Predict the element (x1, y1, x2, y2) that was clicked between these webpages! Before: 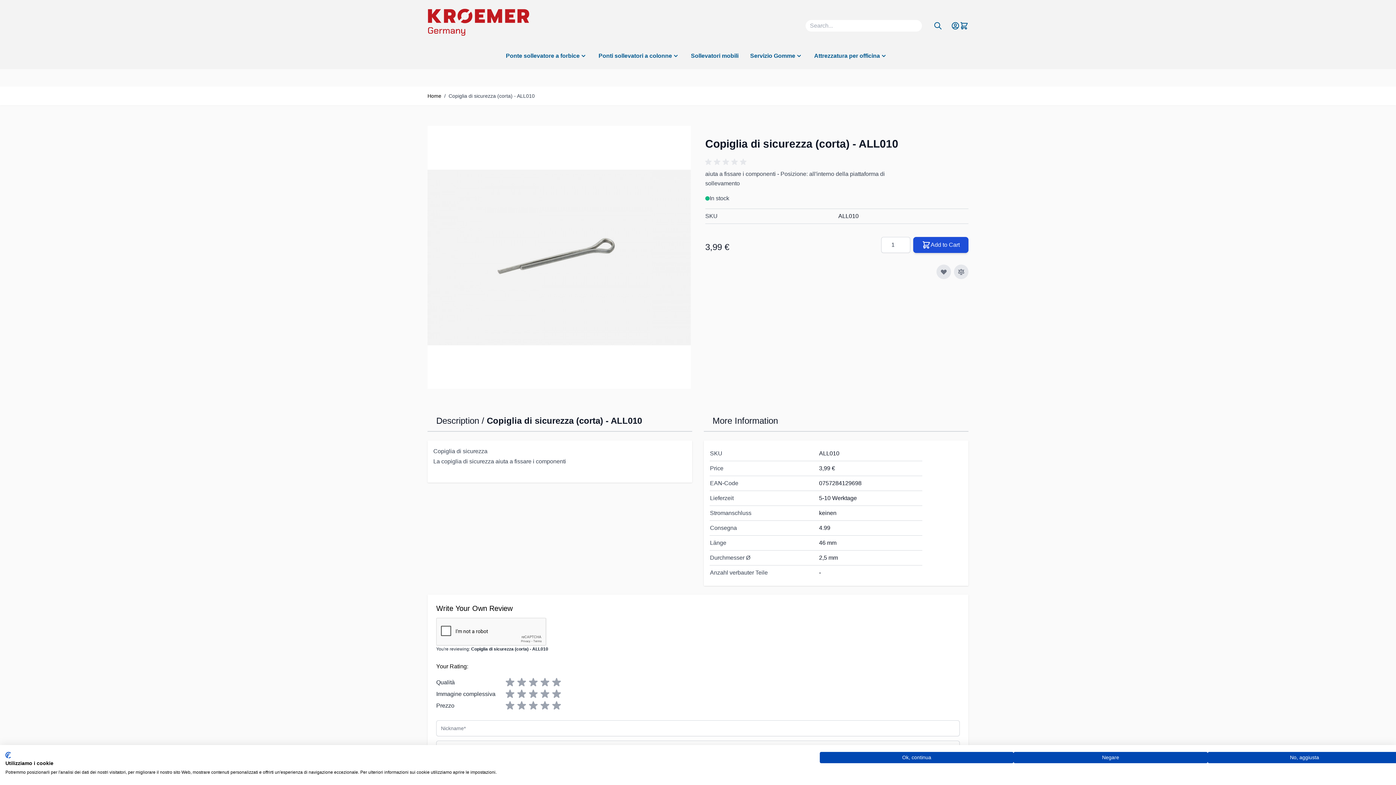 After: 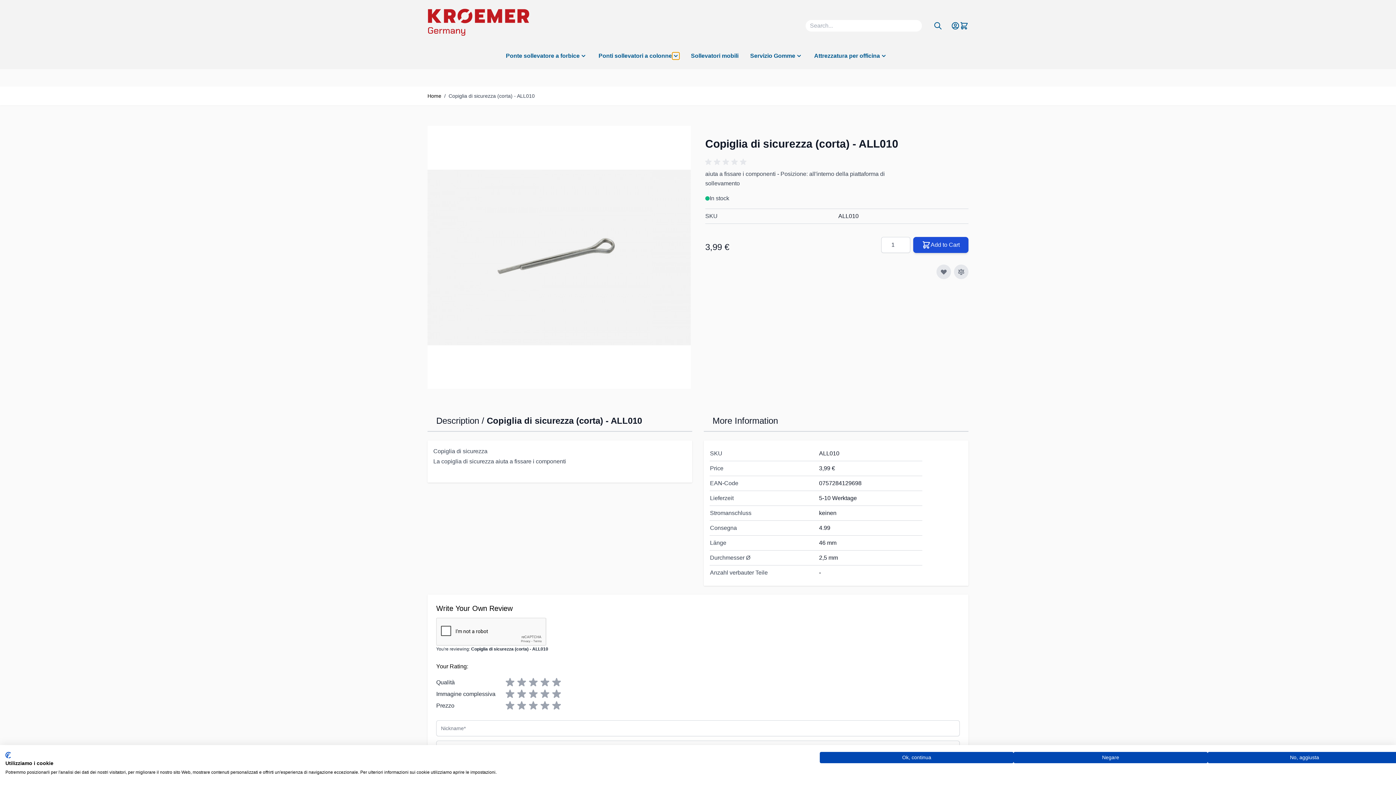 Action: label: Show submenu for Ponti sollevatori a colonne category bbox: (672, 52, 679, 59)